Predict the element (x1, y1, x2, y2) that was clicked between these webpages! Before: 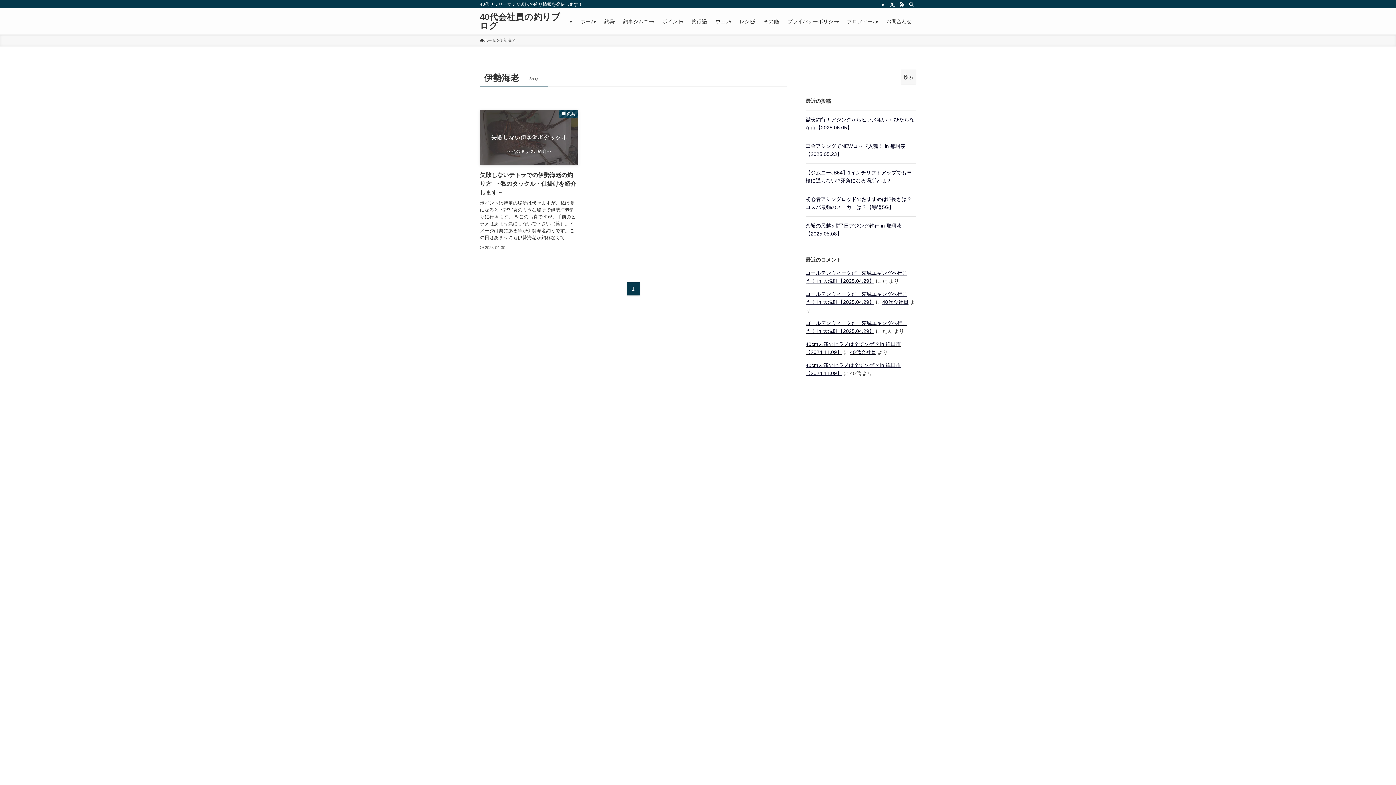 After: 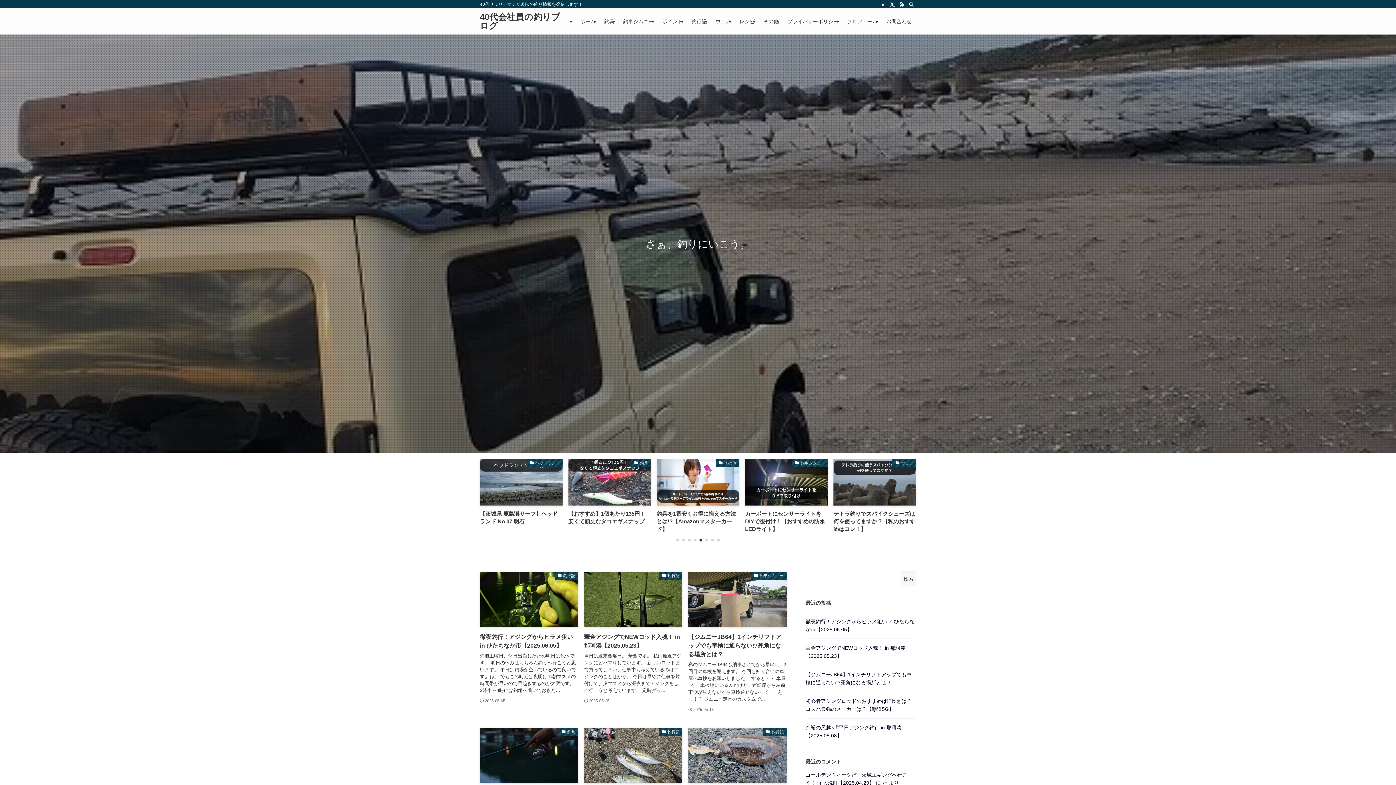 Action: bbox: (480, 37, 496, 43) label: ホーム